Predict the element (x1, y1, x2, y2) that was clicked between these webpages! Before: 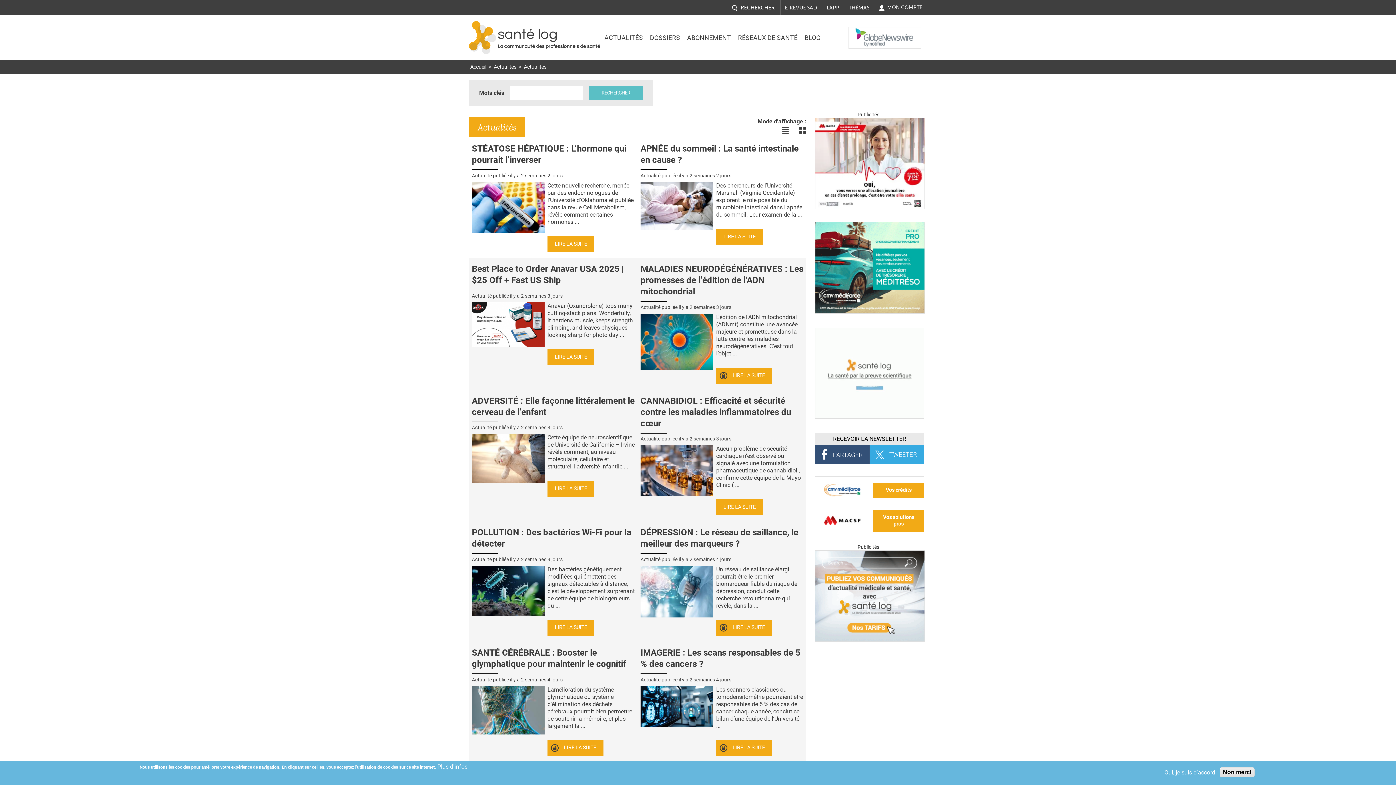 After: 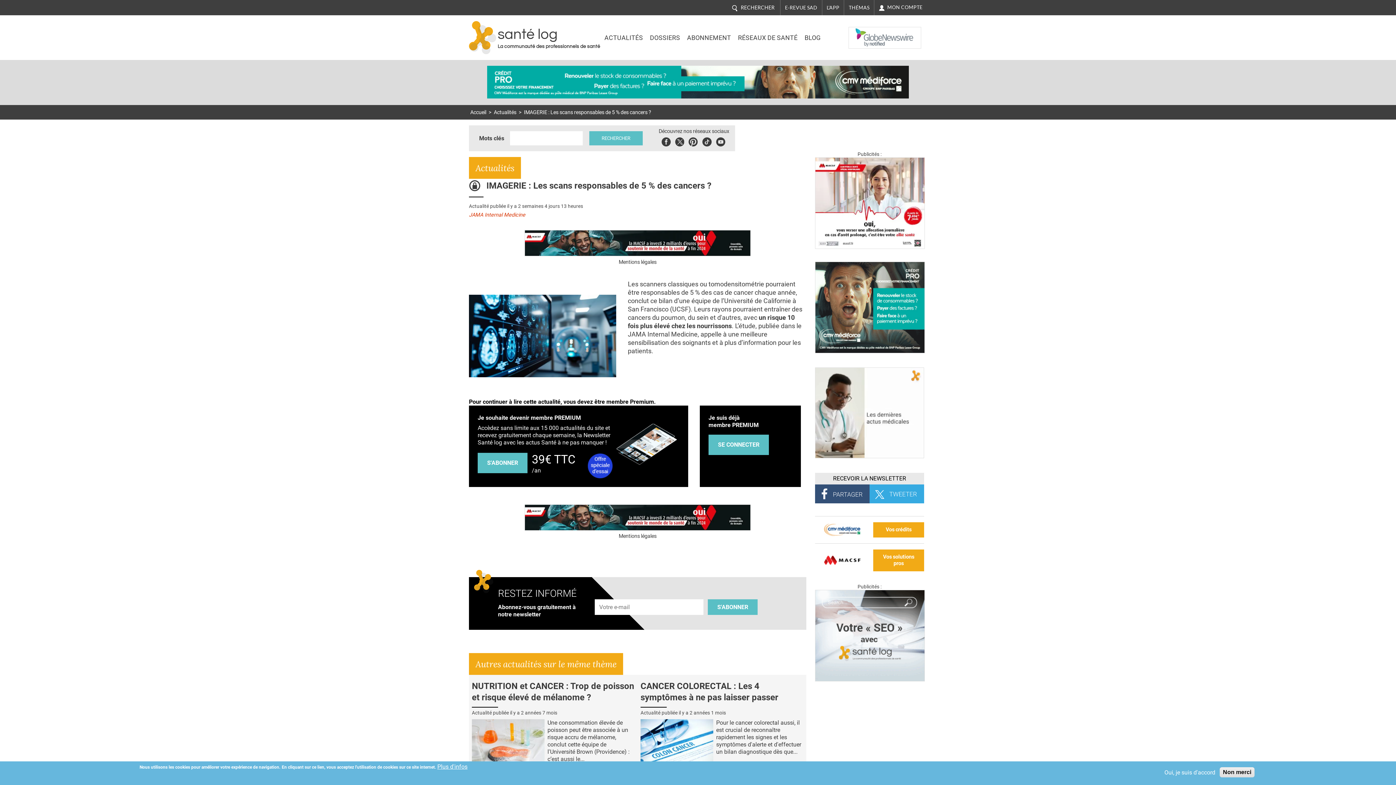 Action: label: LIRE LA SUITE bbox: (716, 740, 772, 756)